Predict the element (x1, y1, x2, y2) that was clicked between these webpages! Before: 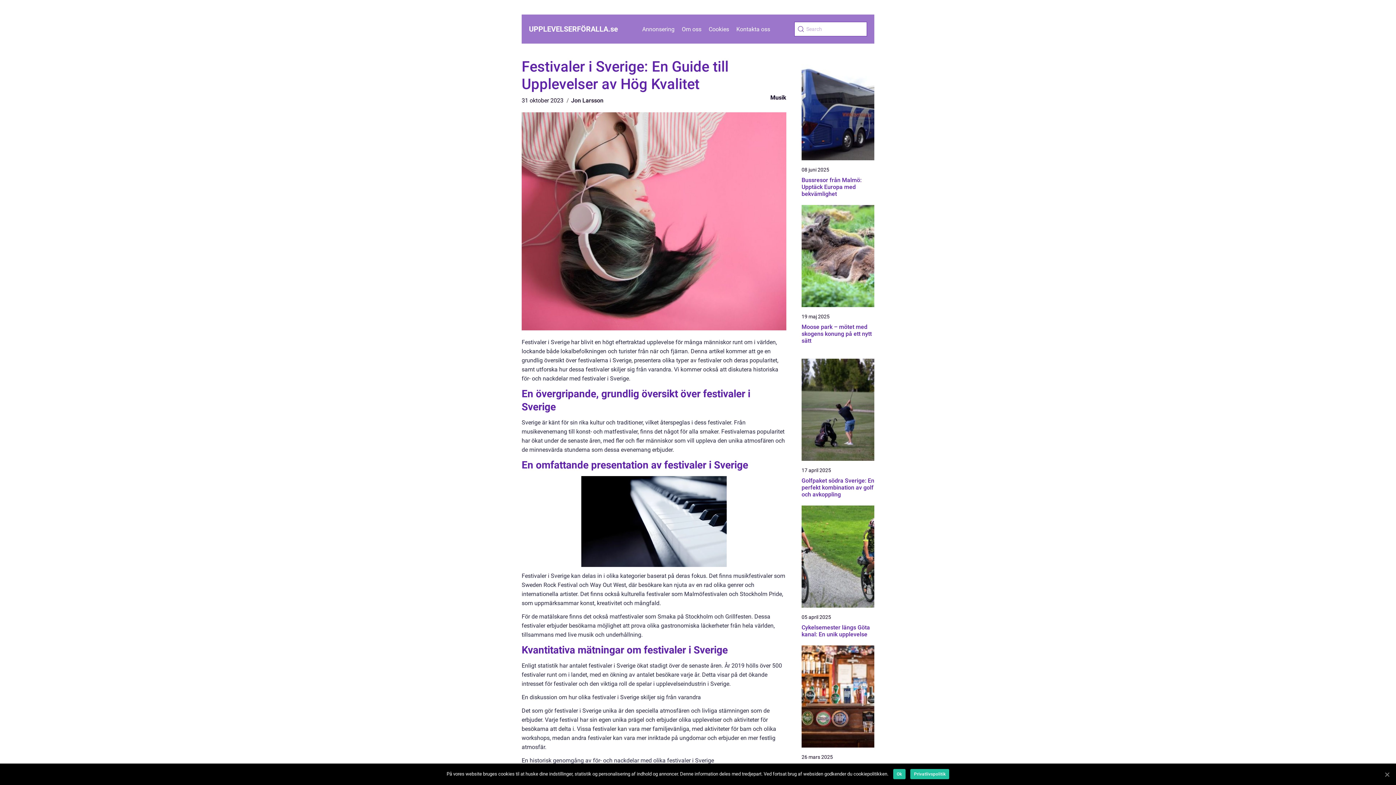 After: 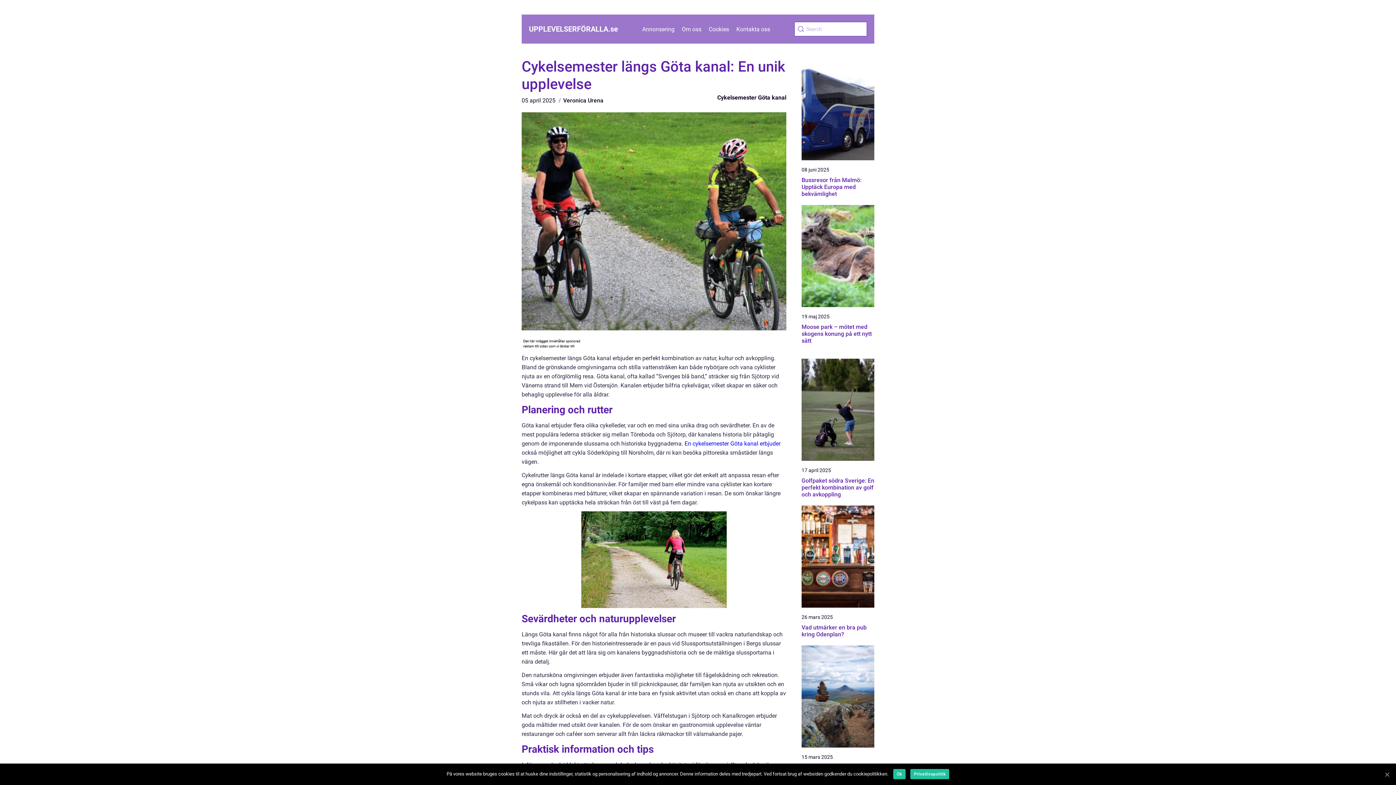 Action: bbox: (801, 505, 874, 608)